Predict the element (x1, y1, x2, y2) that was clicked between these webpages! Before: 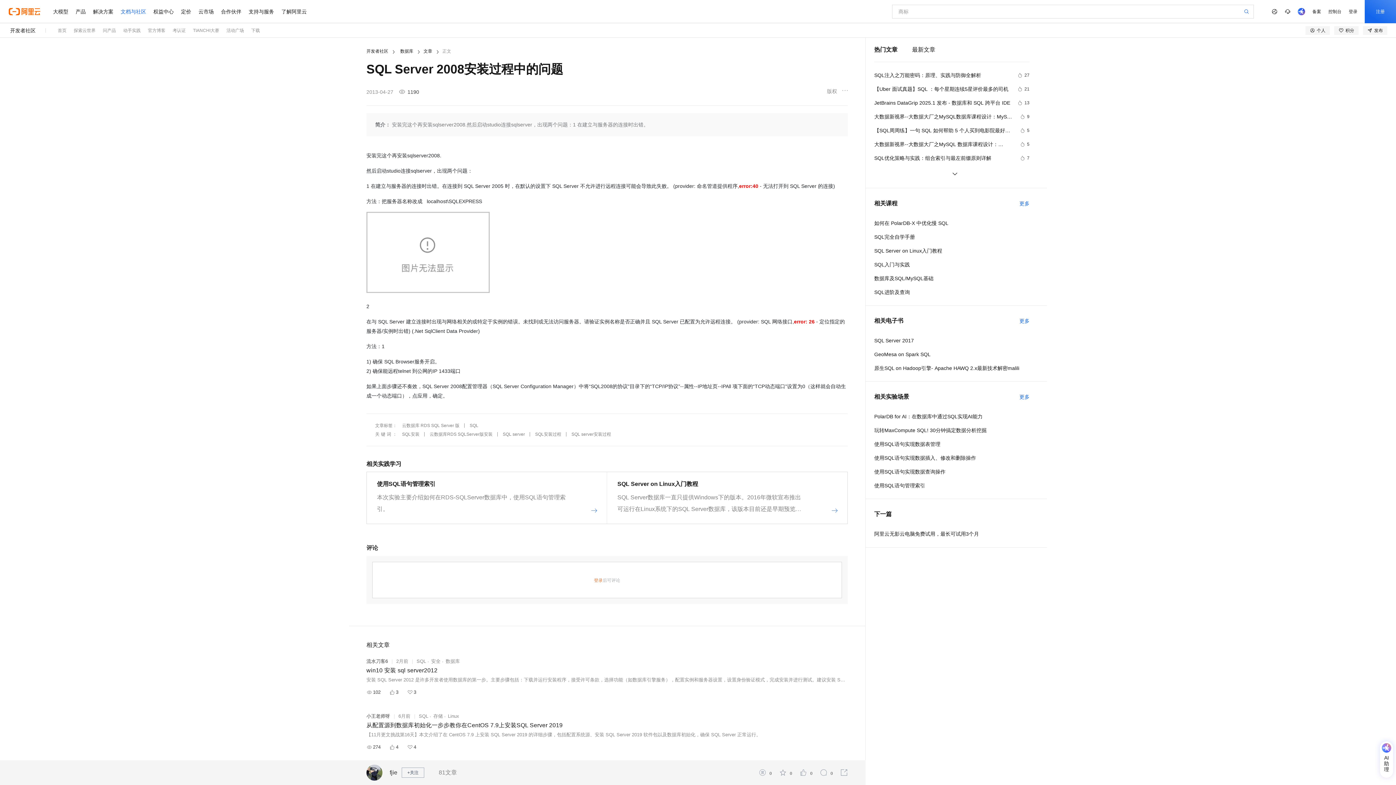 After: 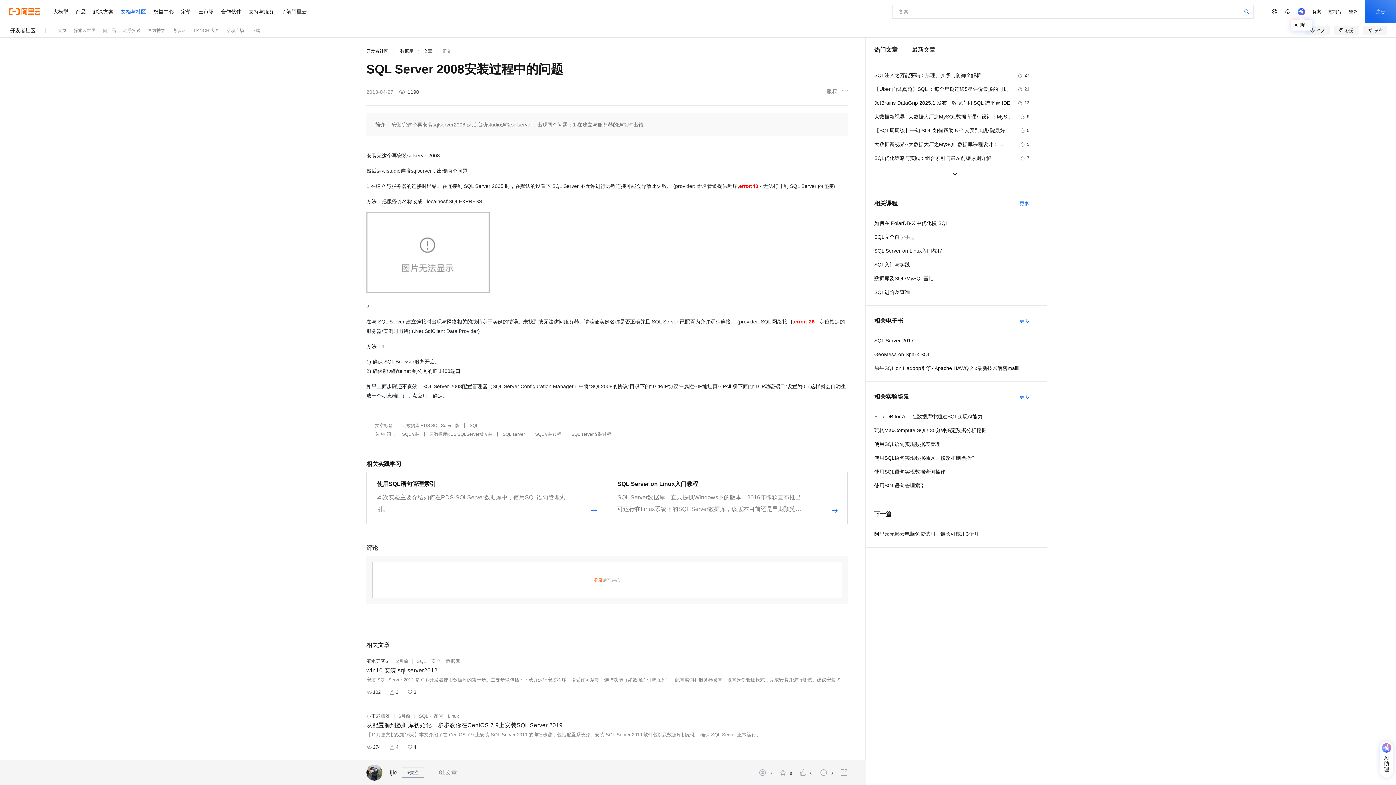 Action: bbox: (1294, 0, 1309, 23)